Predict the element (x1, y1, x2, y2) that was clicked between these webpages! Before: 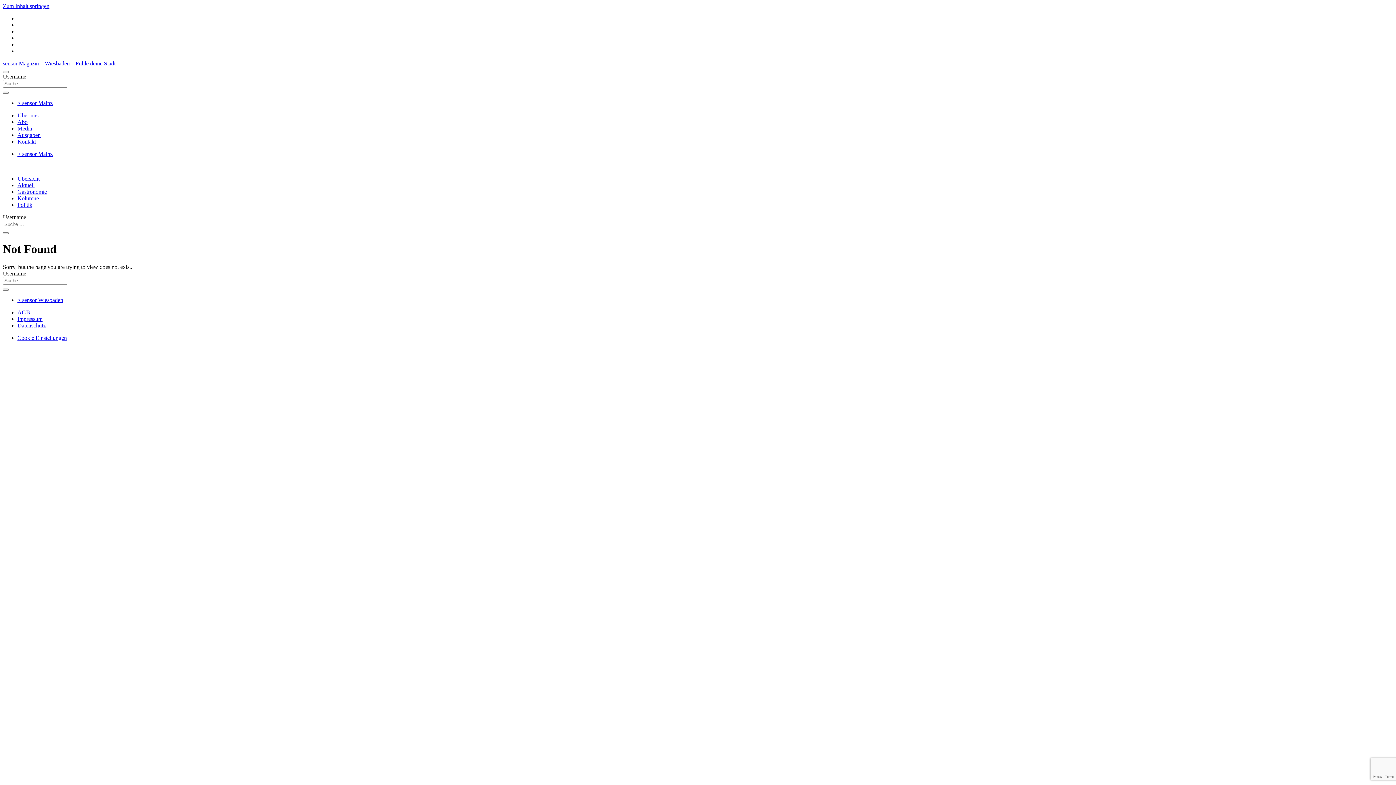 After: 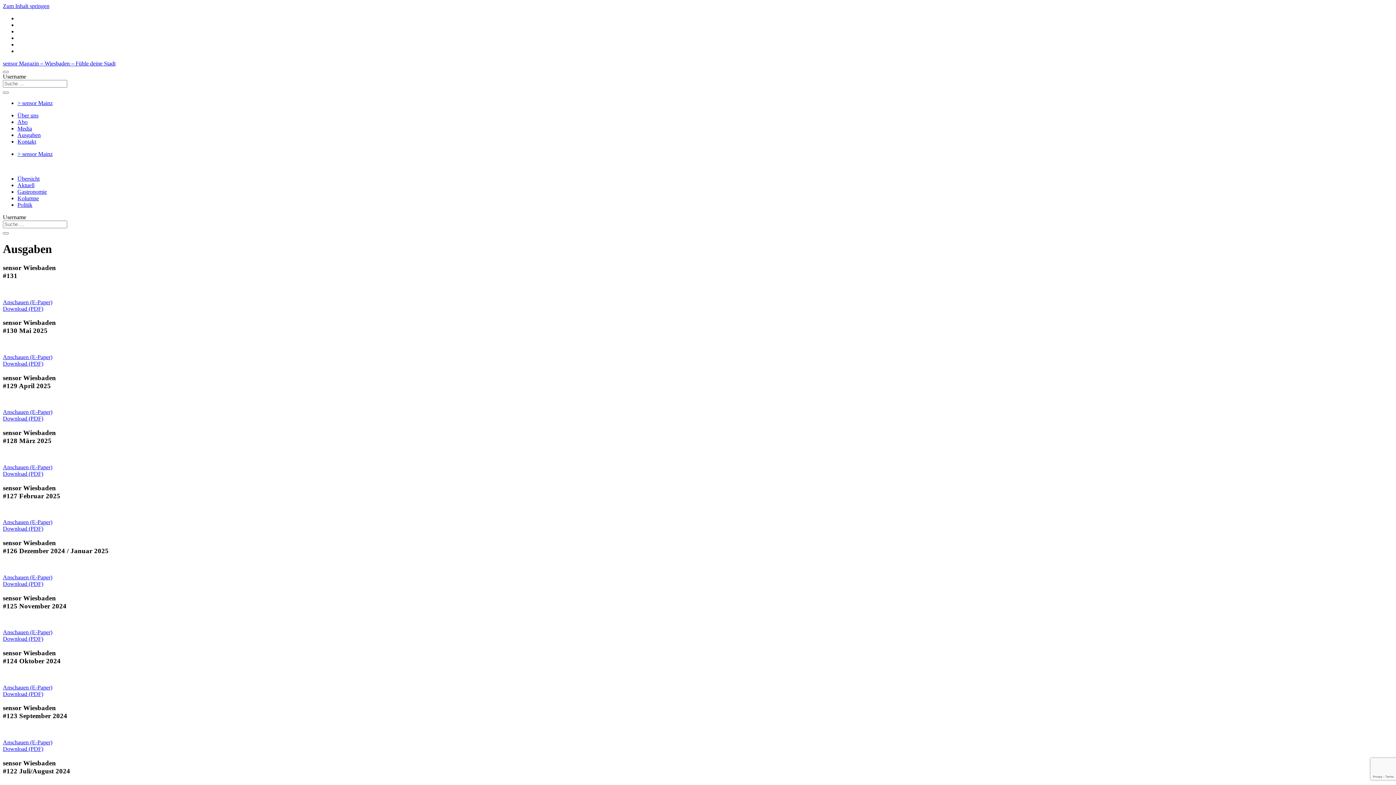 Action: bbox: (17, 132, 40, 138) label: Ausgaben